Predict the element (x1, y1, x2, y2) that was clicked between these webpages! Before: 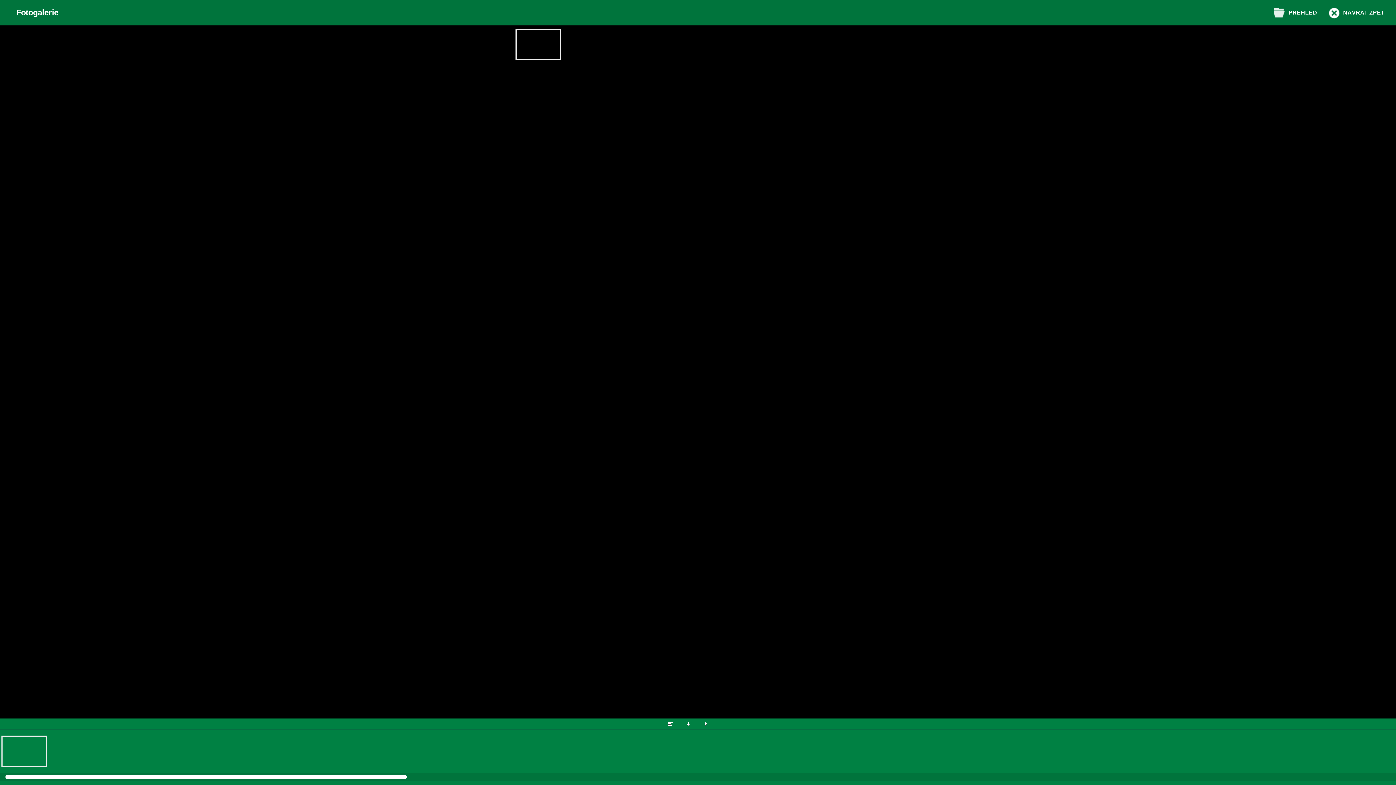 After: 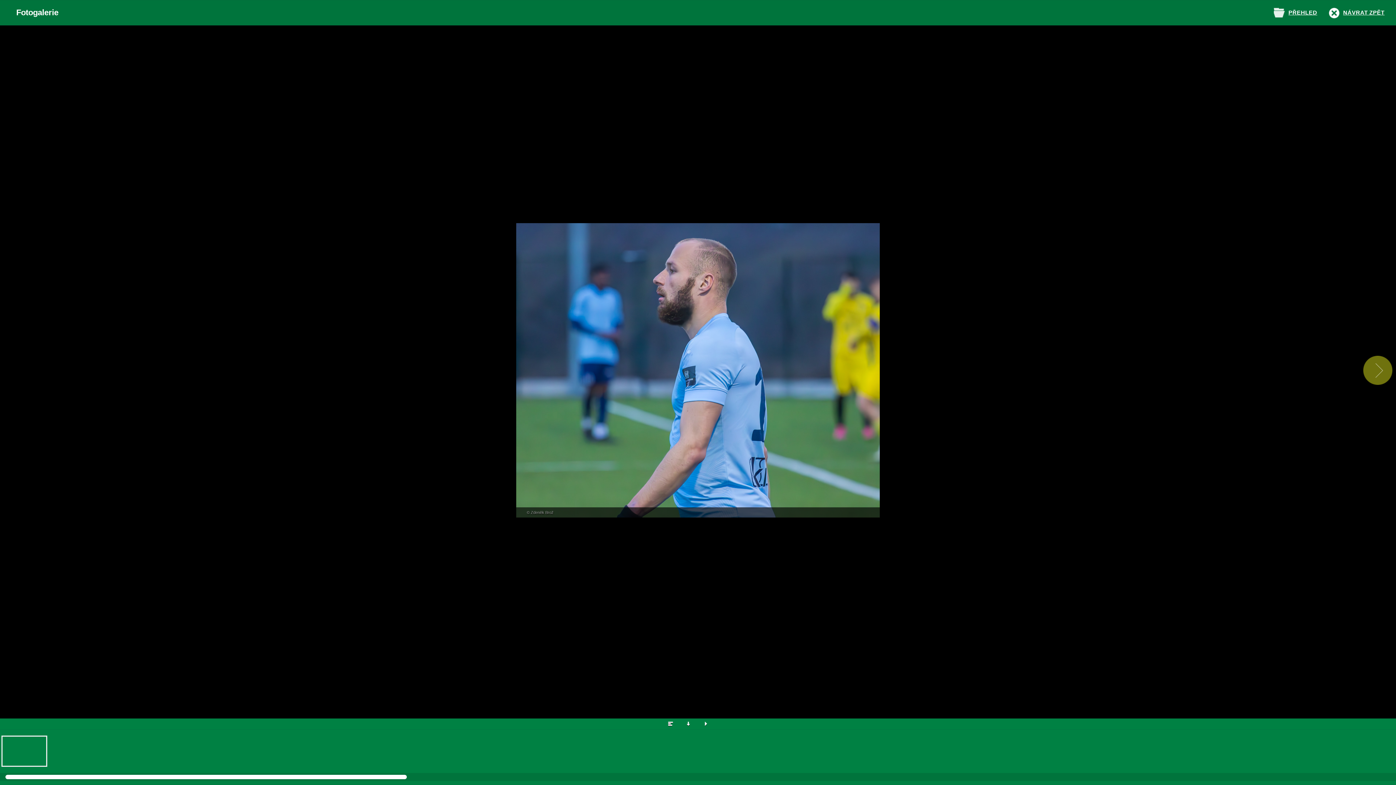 Action: bbox: (515, 29, 561, 60)